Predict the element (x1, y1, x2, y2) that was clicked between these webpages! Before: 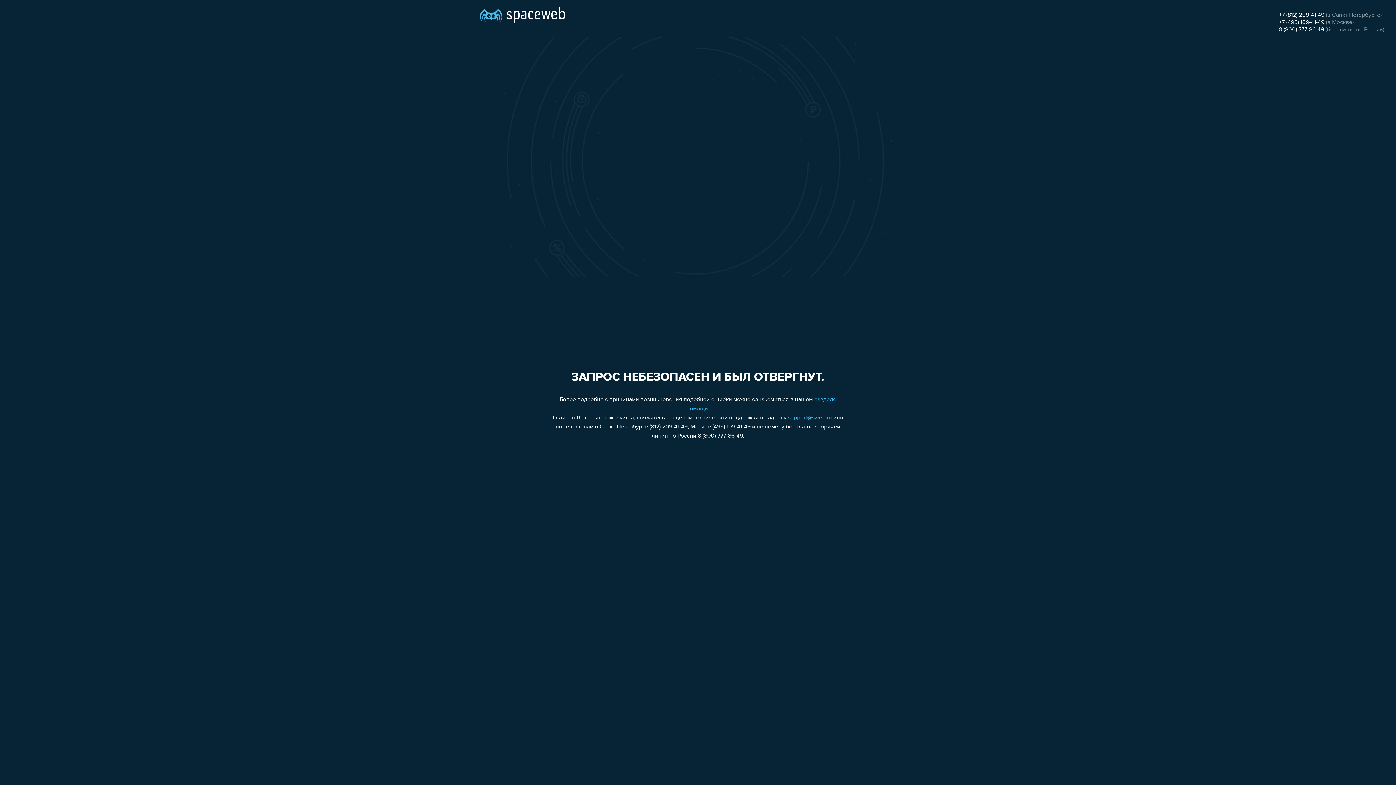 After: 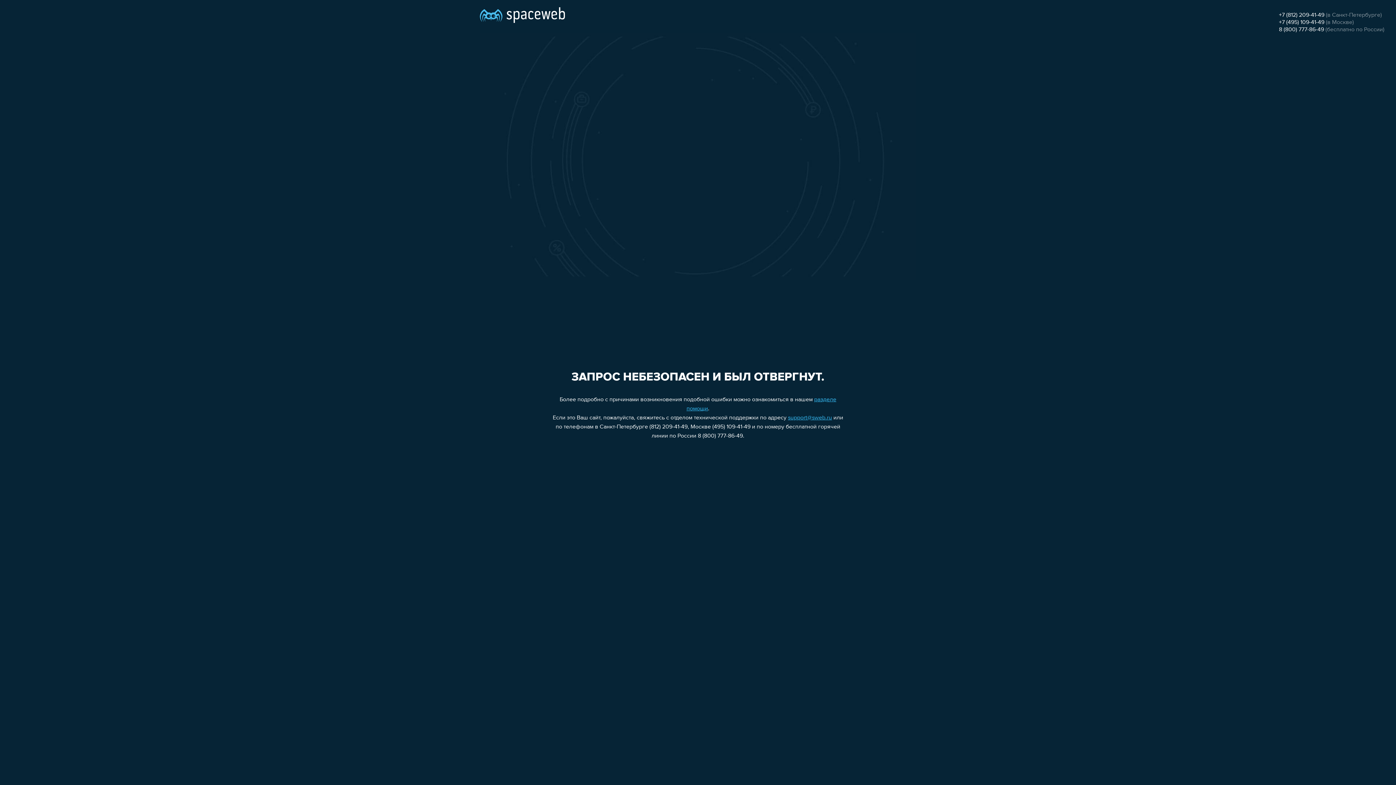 Action: label: +7 (495) 109-41-49 bbox: (1279, 19, 1324, 25)